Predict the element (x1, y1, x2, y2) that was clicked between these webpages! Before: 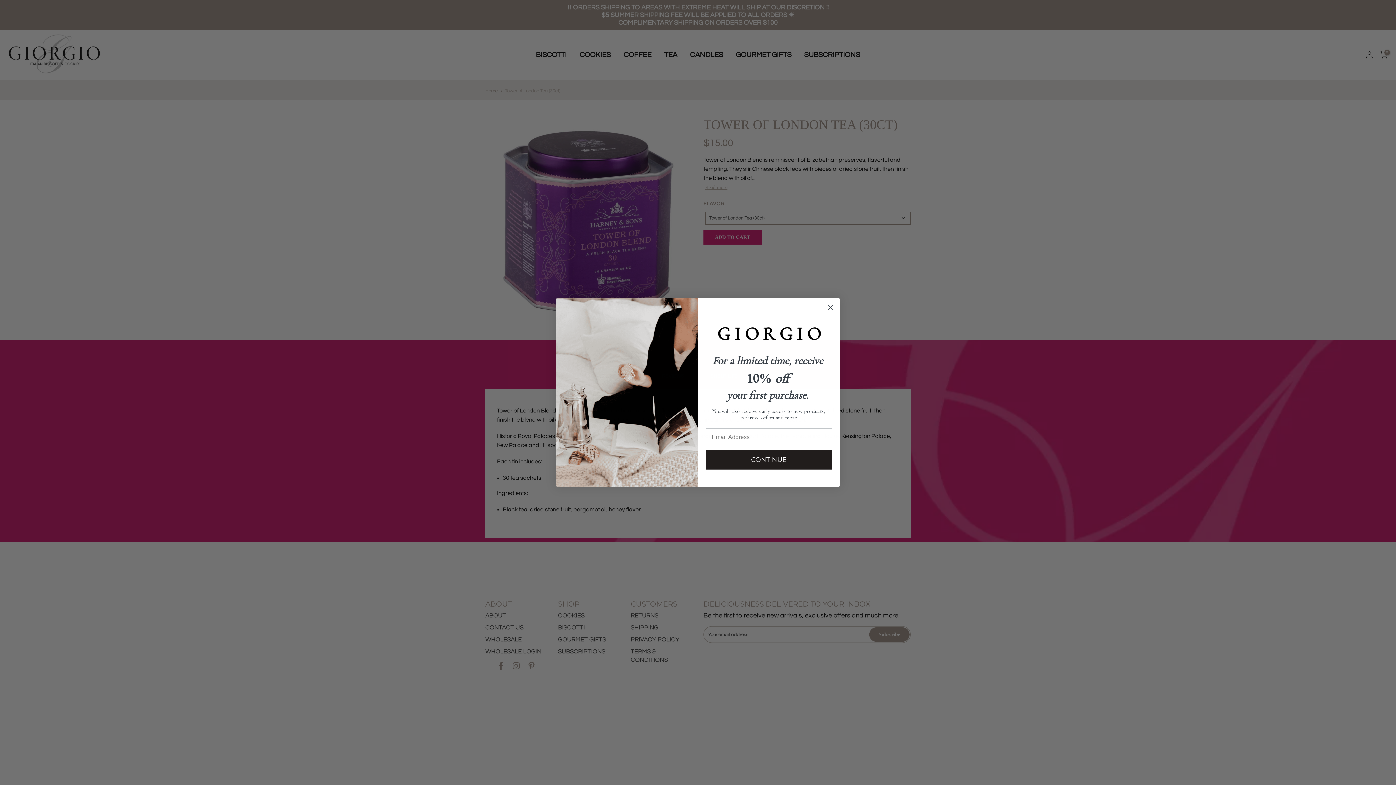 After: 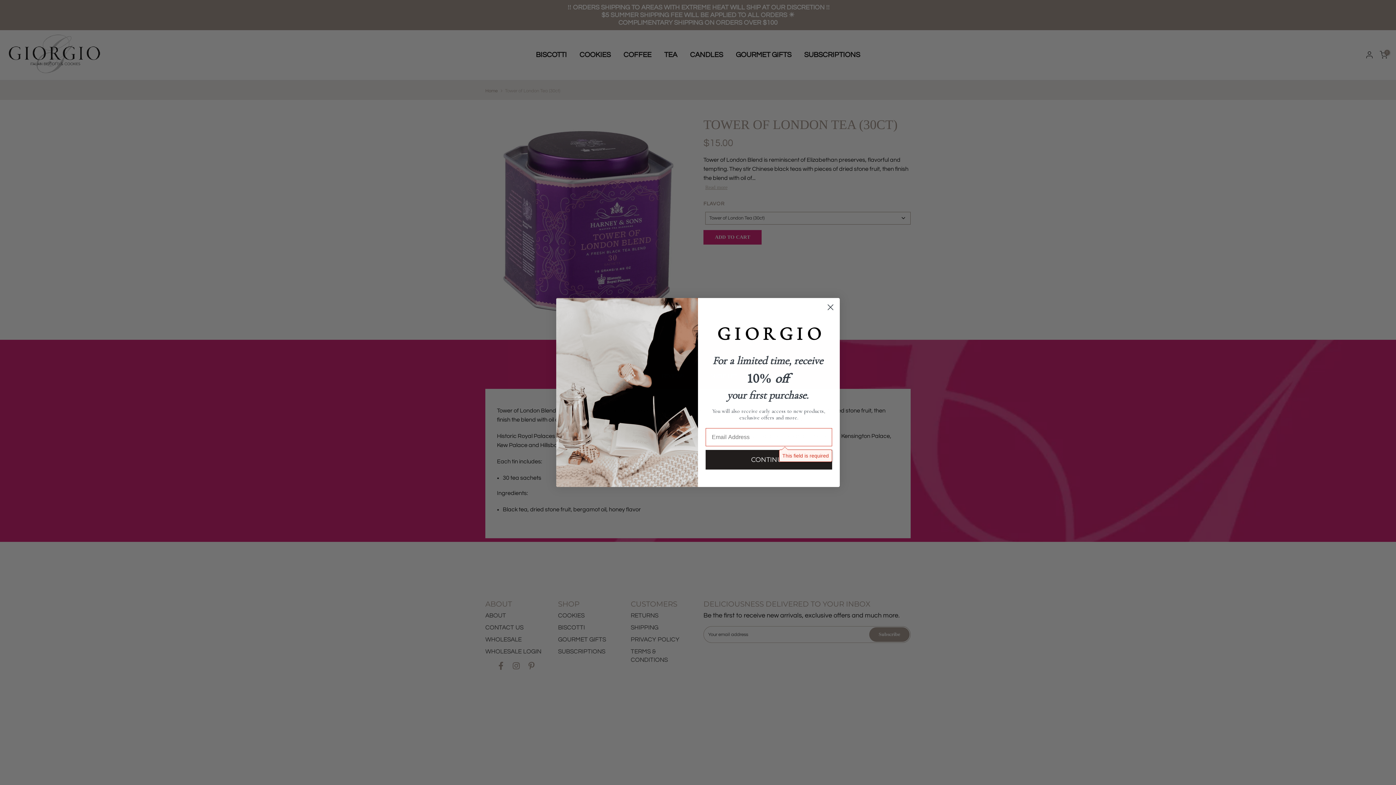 Action: bbox: (705, 450, 832, 469) label: CONTINUE